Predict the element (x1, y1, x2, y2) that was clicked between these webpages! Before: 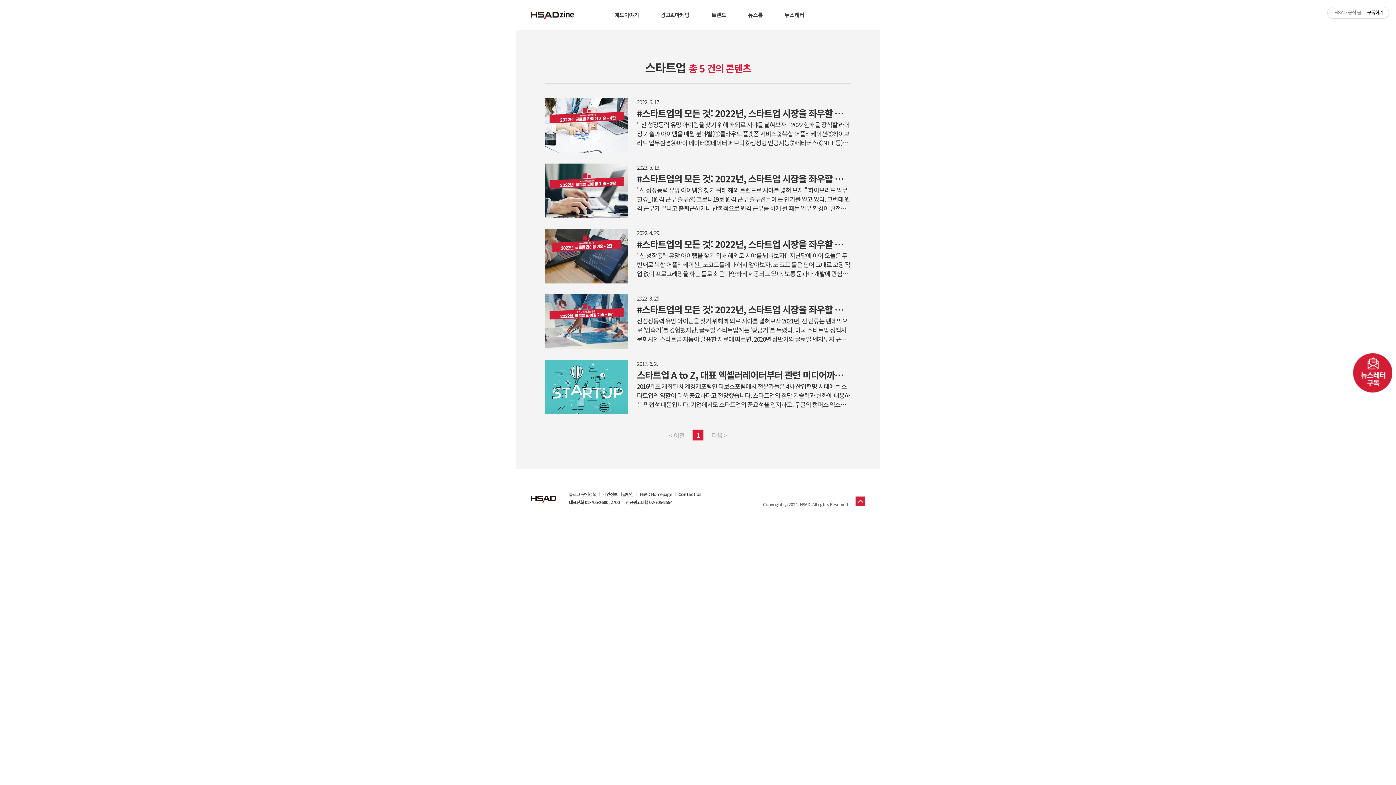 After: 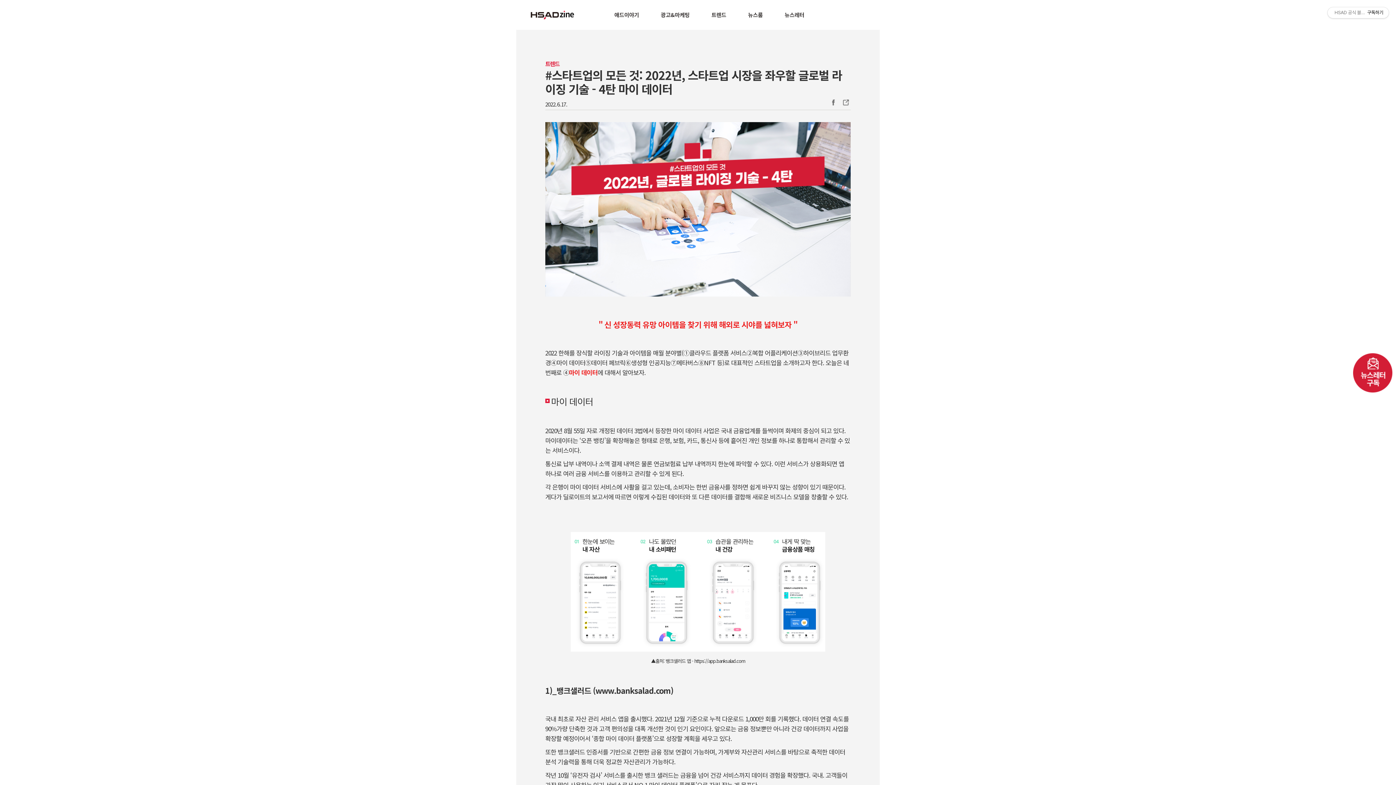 Action: label: 2022. 6. 17.

#스타트업의 모든 것: 2022년, 스타트업 시장을 좌우할 글로벌 라이징 기술 - 4탄 마이 데이터

" 신 성장동력 유망 아이템을 찾기 위해 해외로 시야를 넓혀보자 " 2022 한해를 장식할 라이징 기술과 아이템을 매월 분야별(①클라우드 플랫폼 서비스②복합 어플리케이션③하이브리드 업무환경④마이 데이터⑤데이터 페브릭⑥생성형 인공지능⑦메타버스⑧NFT 등)로 대표적인 스타트업을 소개하고자 한다. 오늘은 네 번째로 ④마이 데이터에 대해서 알아보자. 마이 데이터 2020년 8월 55일 자로 개정된 데이터 3법에서 등장한 마이 데이터 사업은 국내 금융업계를 들썩이며 화제의 중심이 되고 있다. 마이데이터는 ‘오픈 뱅킹’을 확장해놓은 형태로 은행, 보험, 카드, 통신사 등에 흩어진 개인 정보를 하나로 통합해서 관리할 수 있는 서비스이다. 통신료 납부 내역이나 소액 결제 내역은 물론 연금보험료 납부 내역까지 한눈에 파.. bbox: (637, 98, 850, 147)